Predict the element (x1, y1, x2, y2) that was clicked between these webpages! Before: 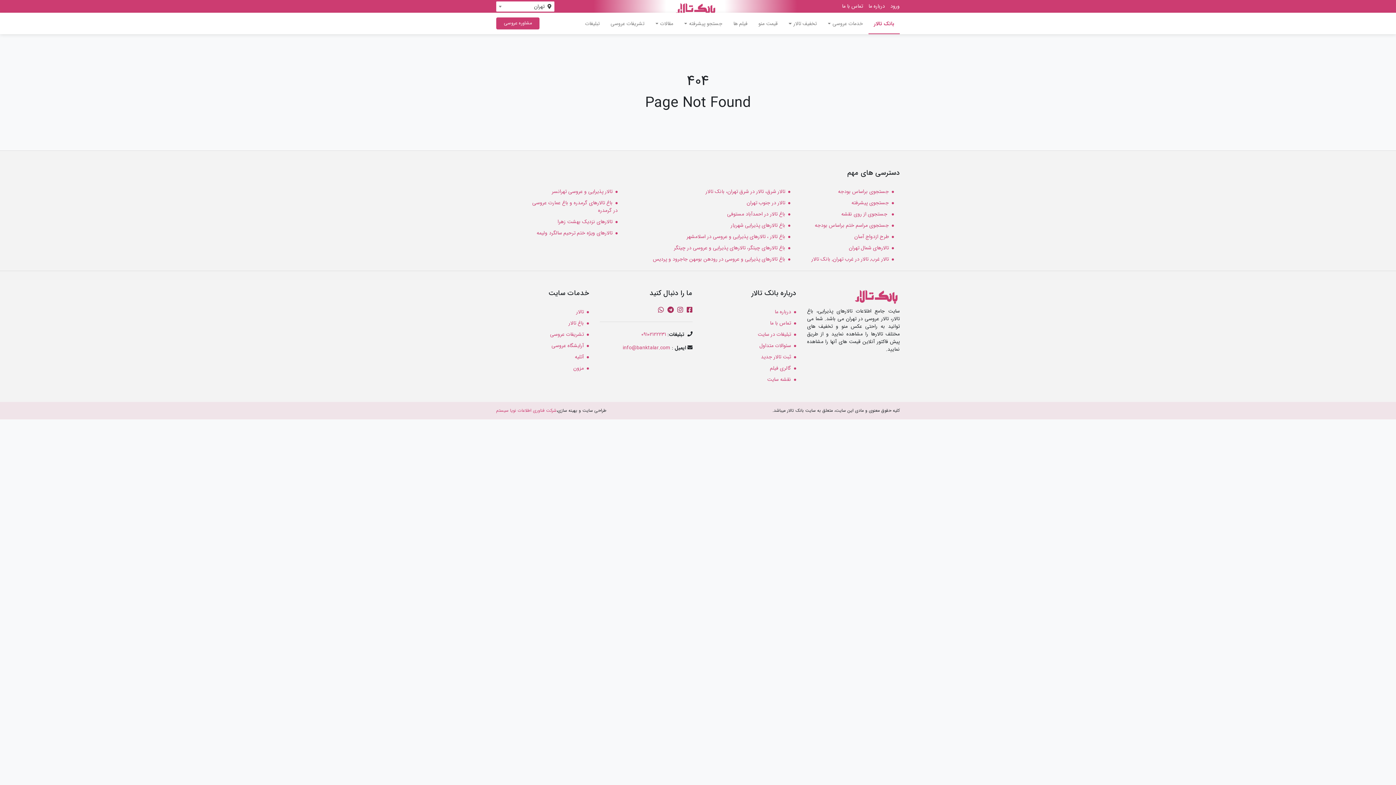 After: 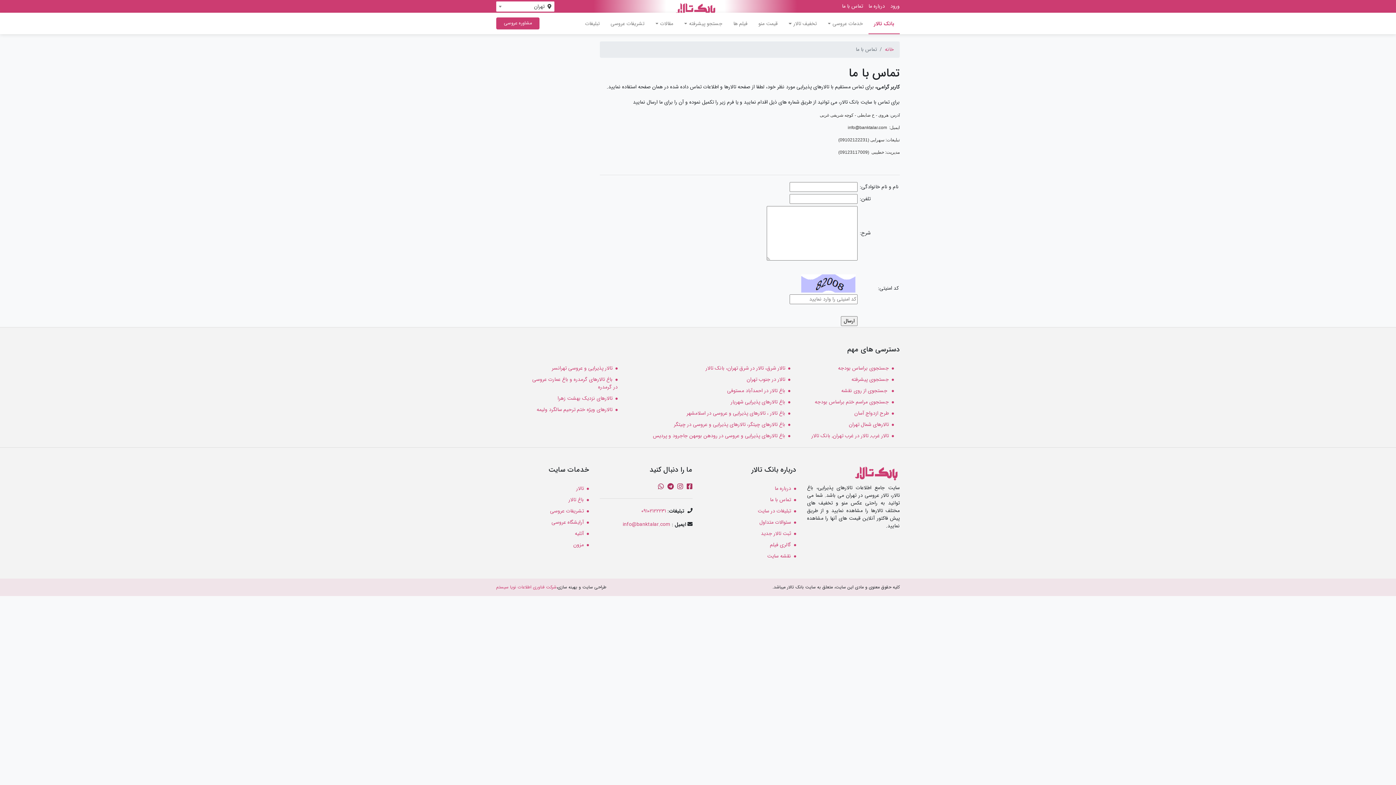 Action: bbox: (770, 319, 791, 327) label: تماس با ما